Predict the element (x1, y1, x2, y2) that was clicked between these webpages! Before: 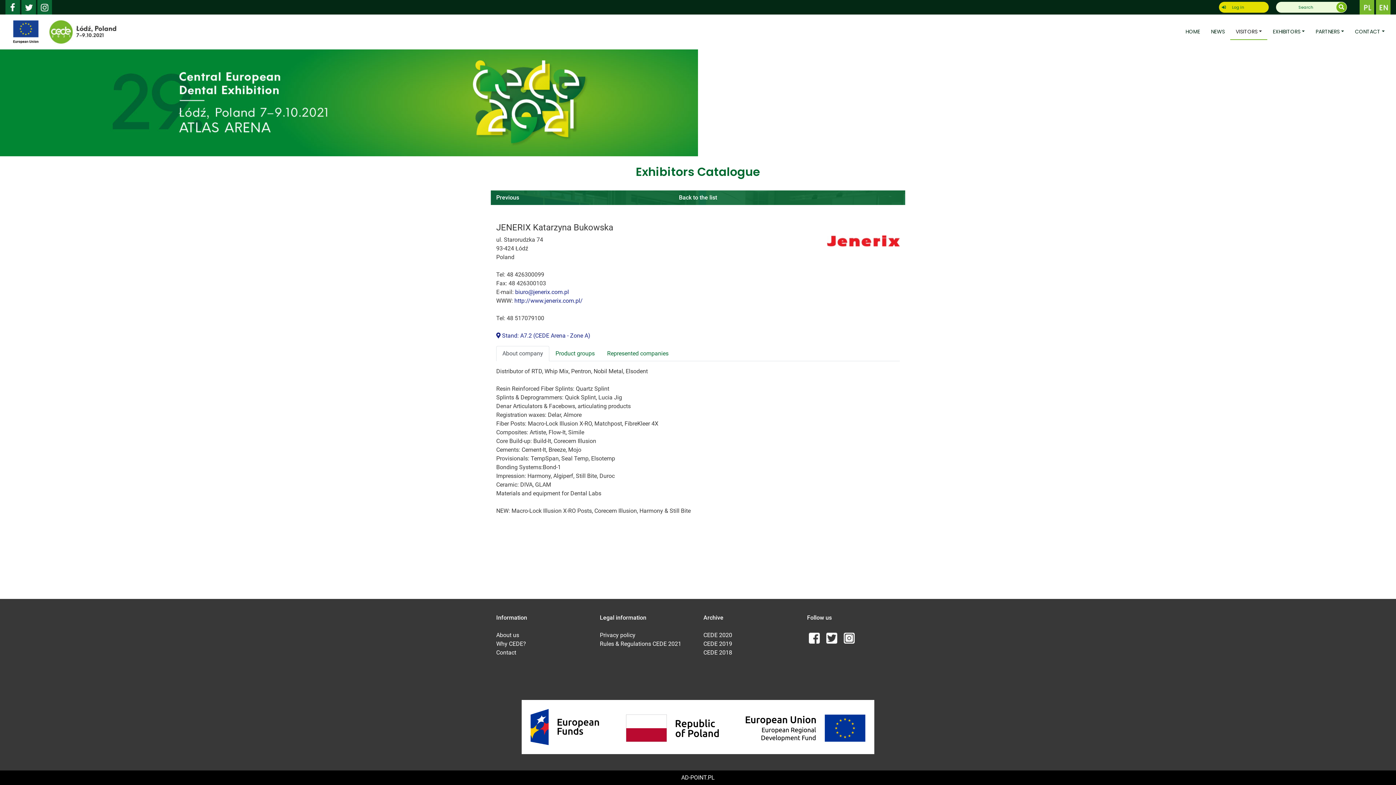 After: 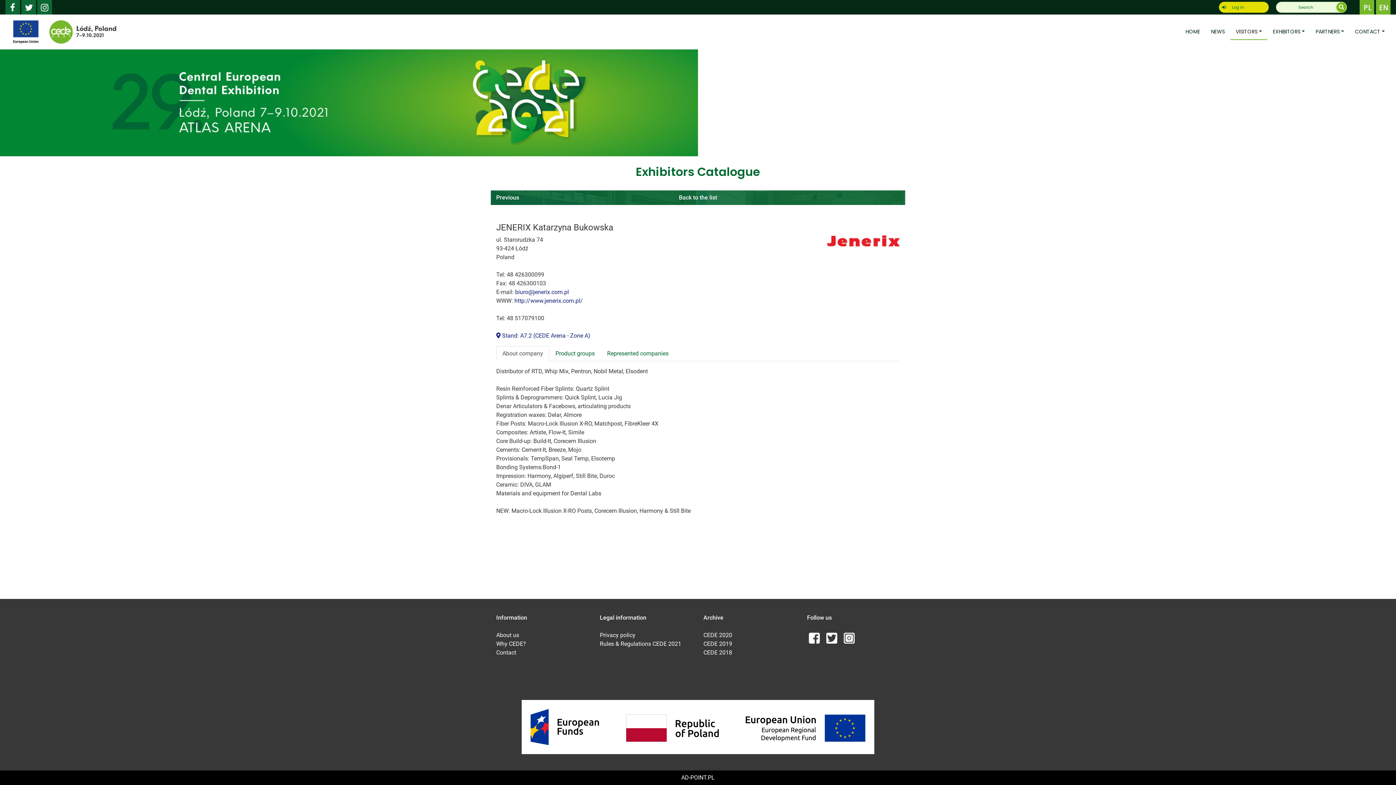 Action: bbox: (496, 346, 549, 361) label: About company